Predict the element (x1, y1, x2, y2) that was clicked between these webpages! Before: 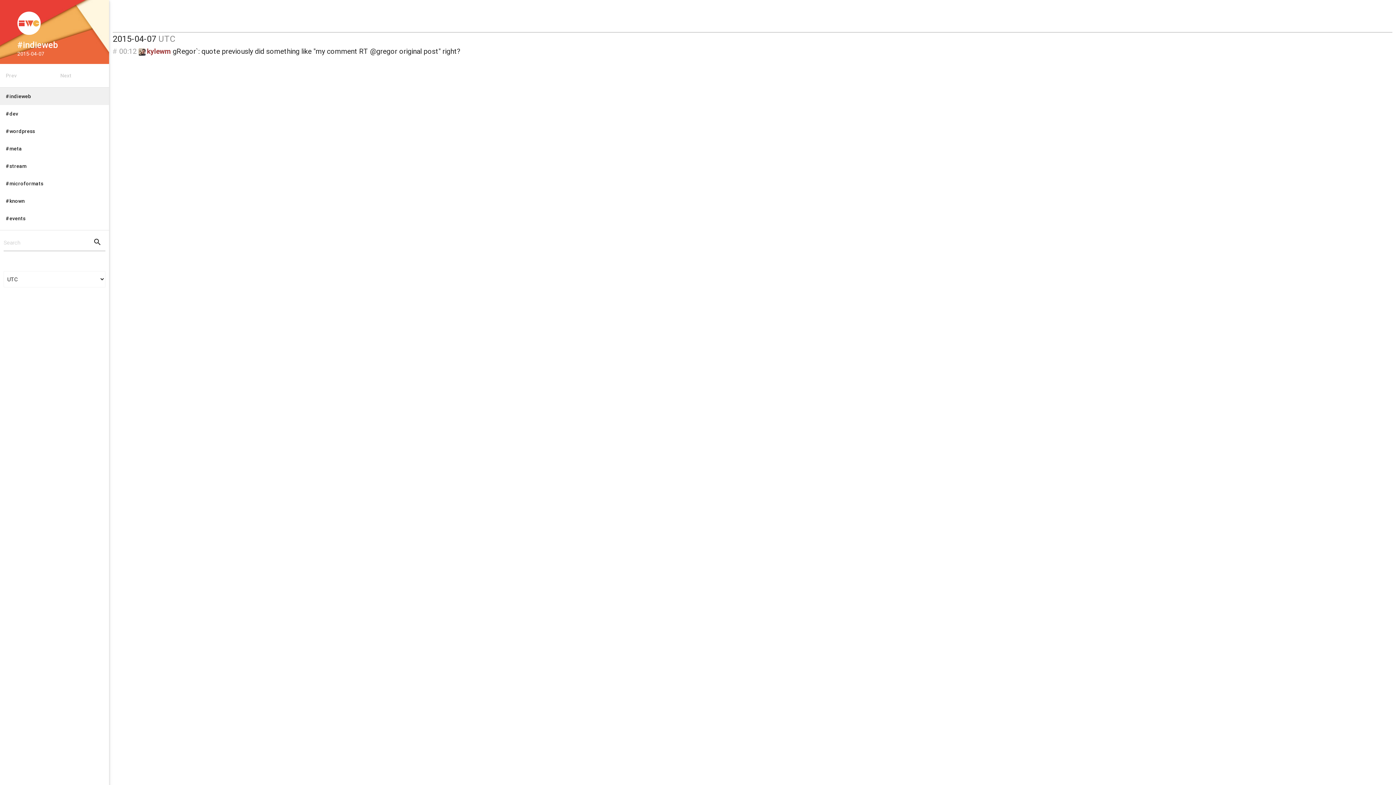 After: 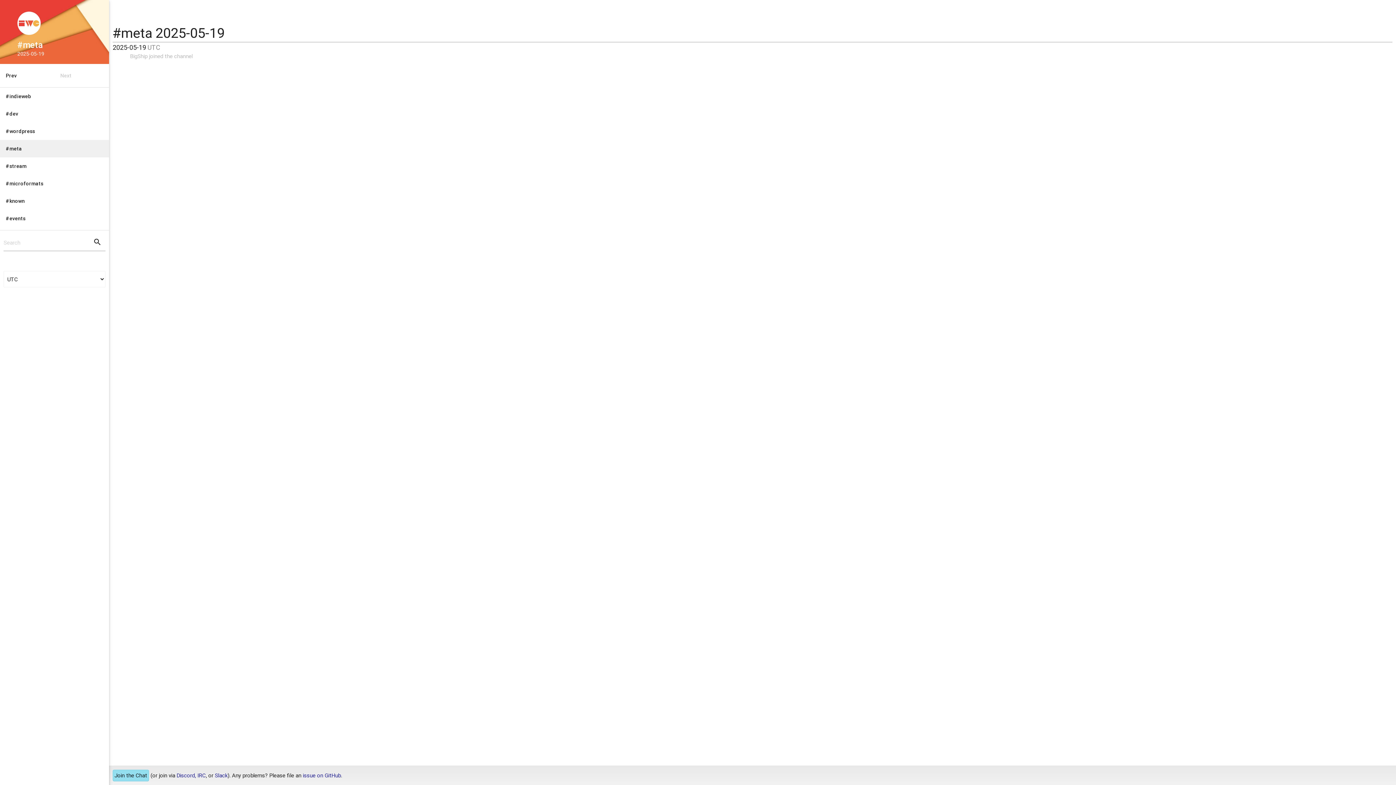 Action: bbox: (0, 140, 109, 157) label: #meta